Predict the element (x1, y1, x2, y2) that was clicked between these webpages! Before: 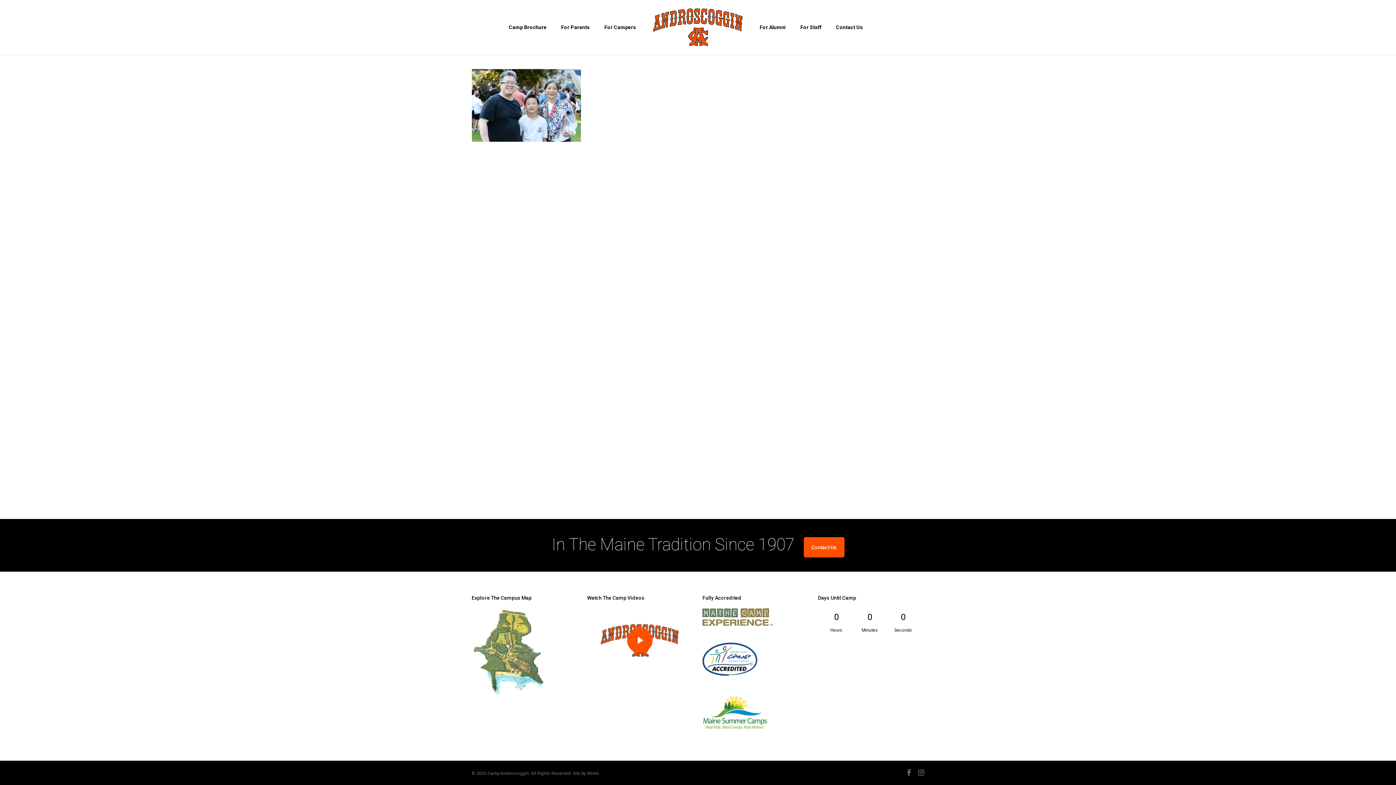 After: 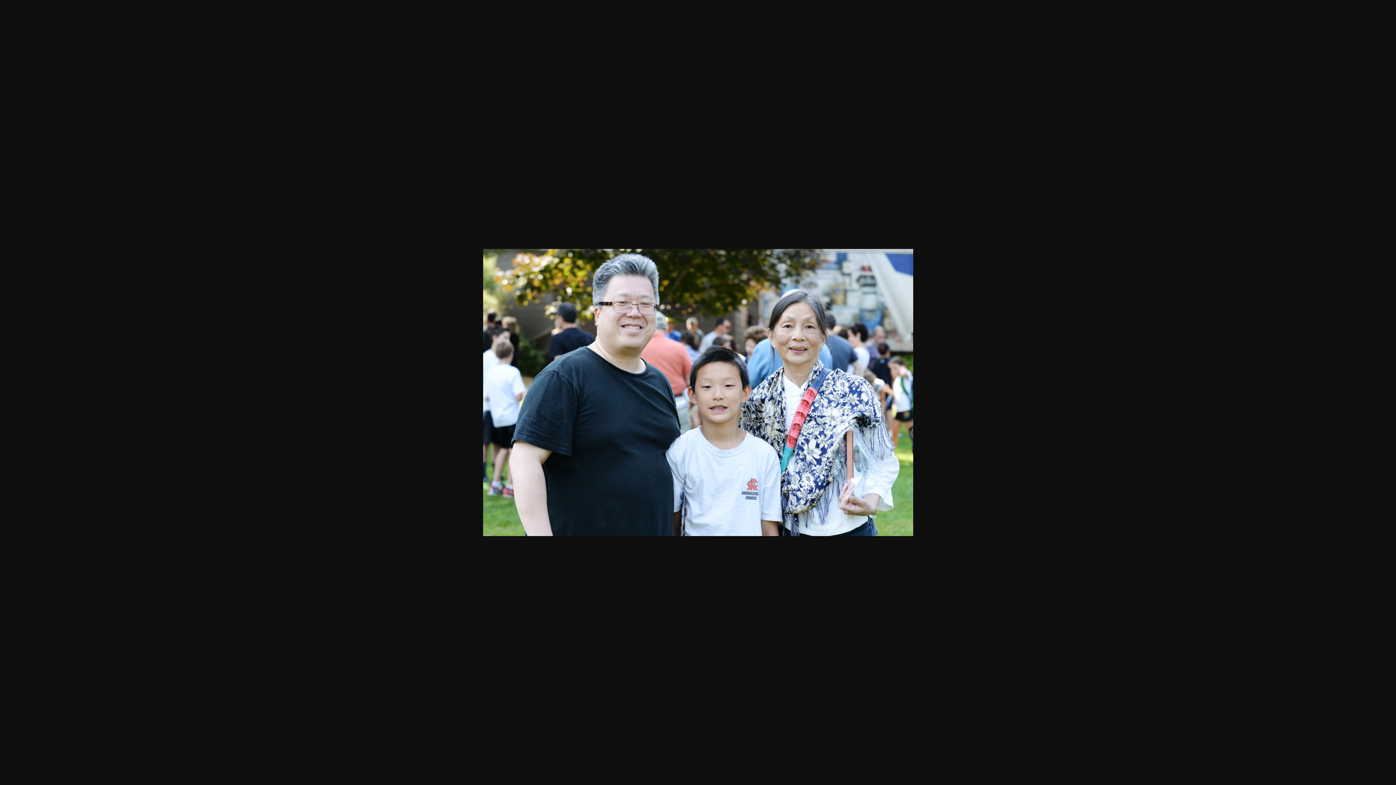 Action: bbox: (471, 136, 580, 143)